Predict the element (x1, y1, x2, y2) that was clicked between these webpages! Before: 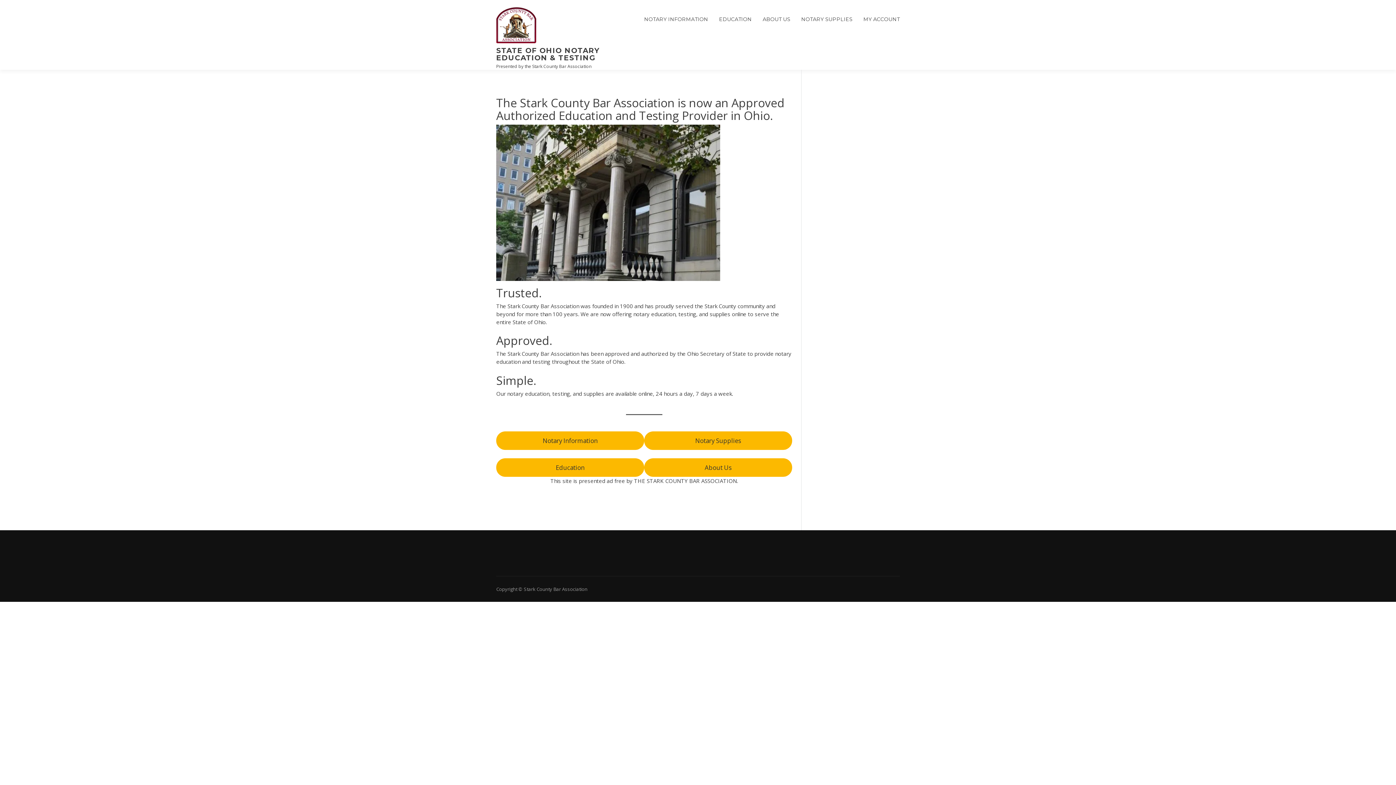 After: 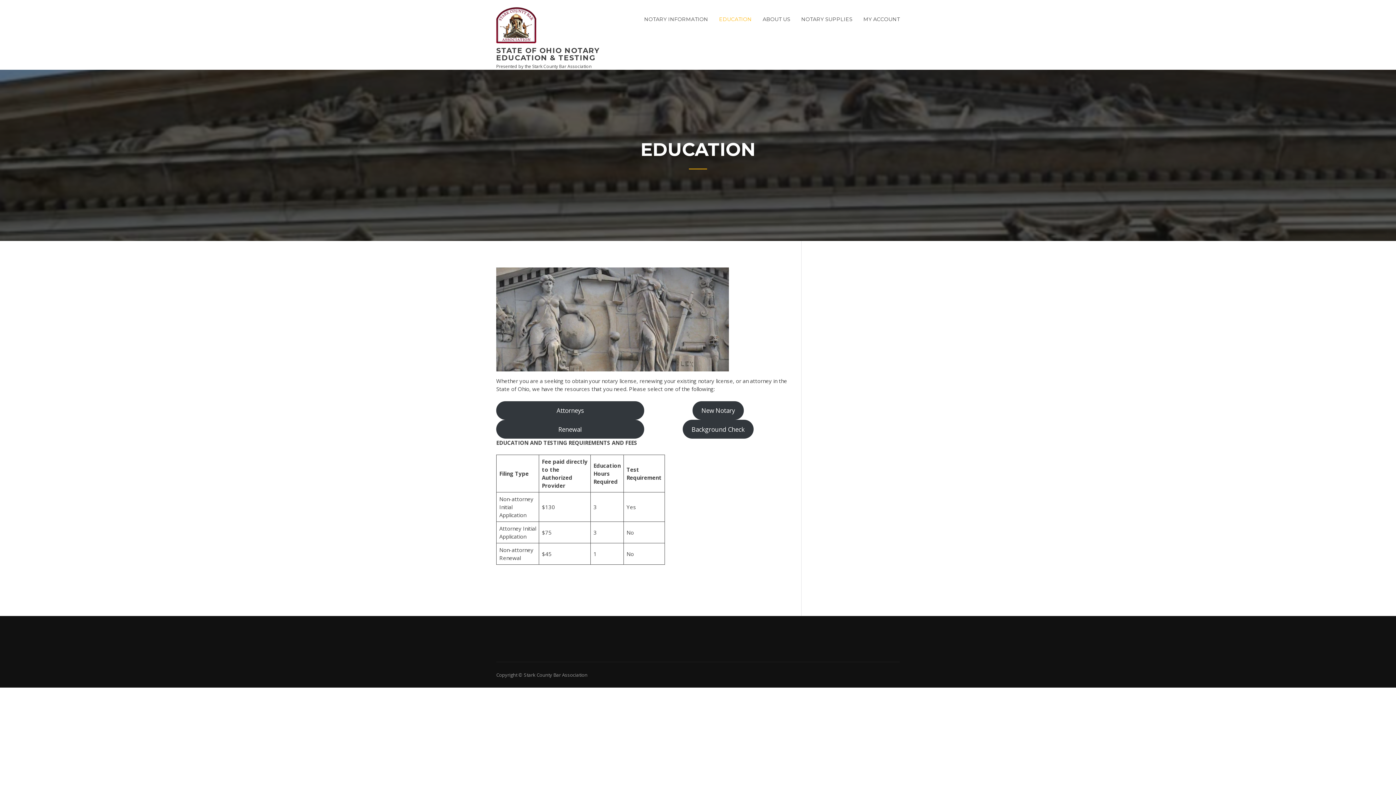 Action: label: Education bbox: (496, 458, 644, 477)